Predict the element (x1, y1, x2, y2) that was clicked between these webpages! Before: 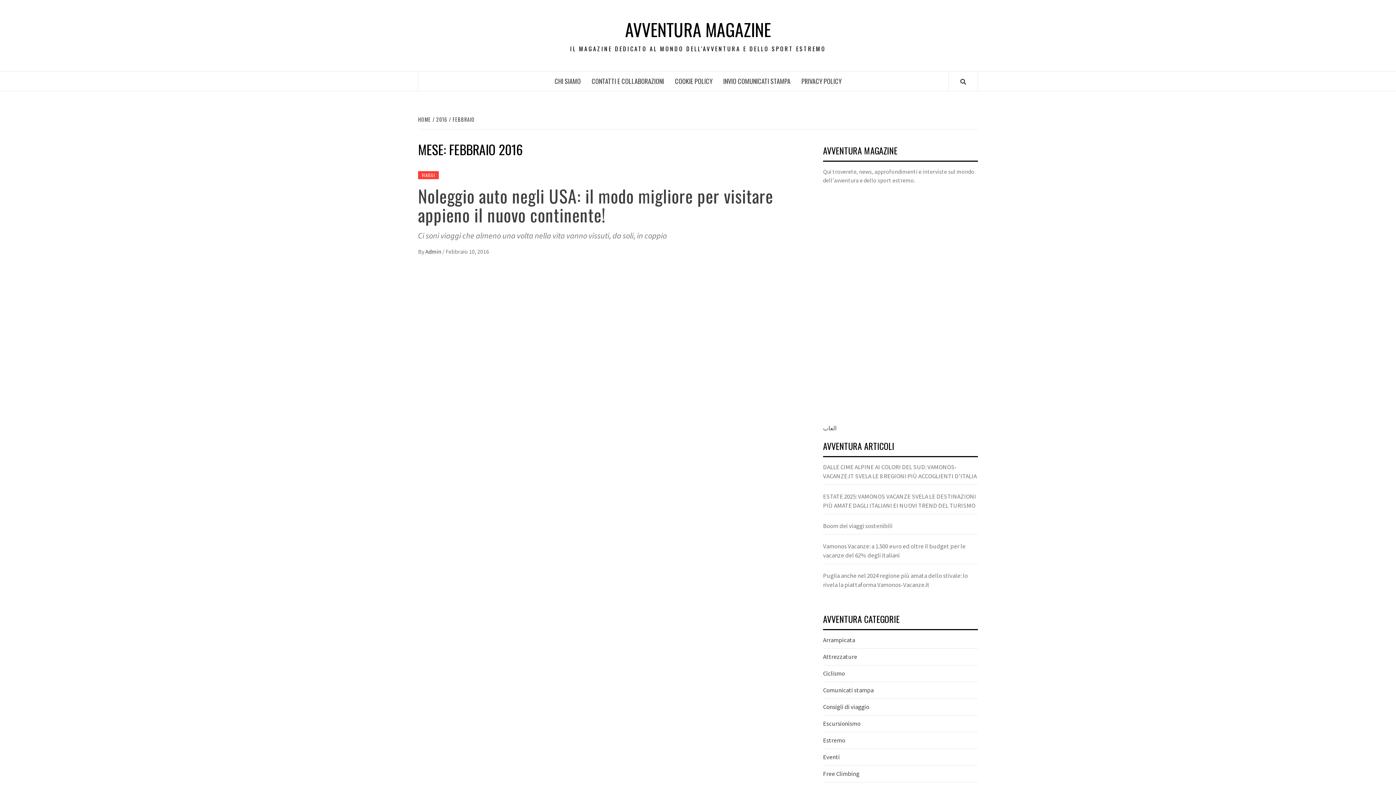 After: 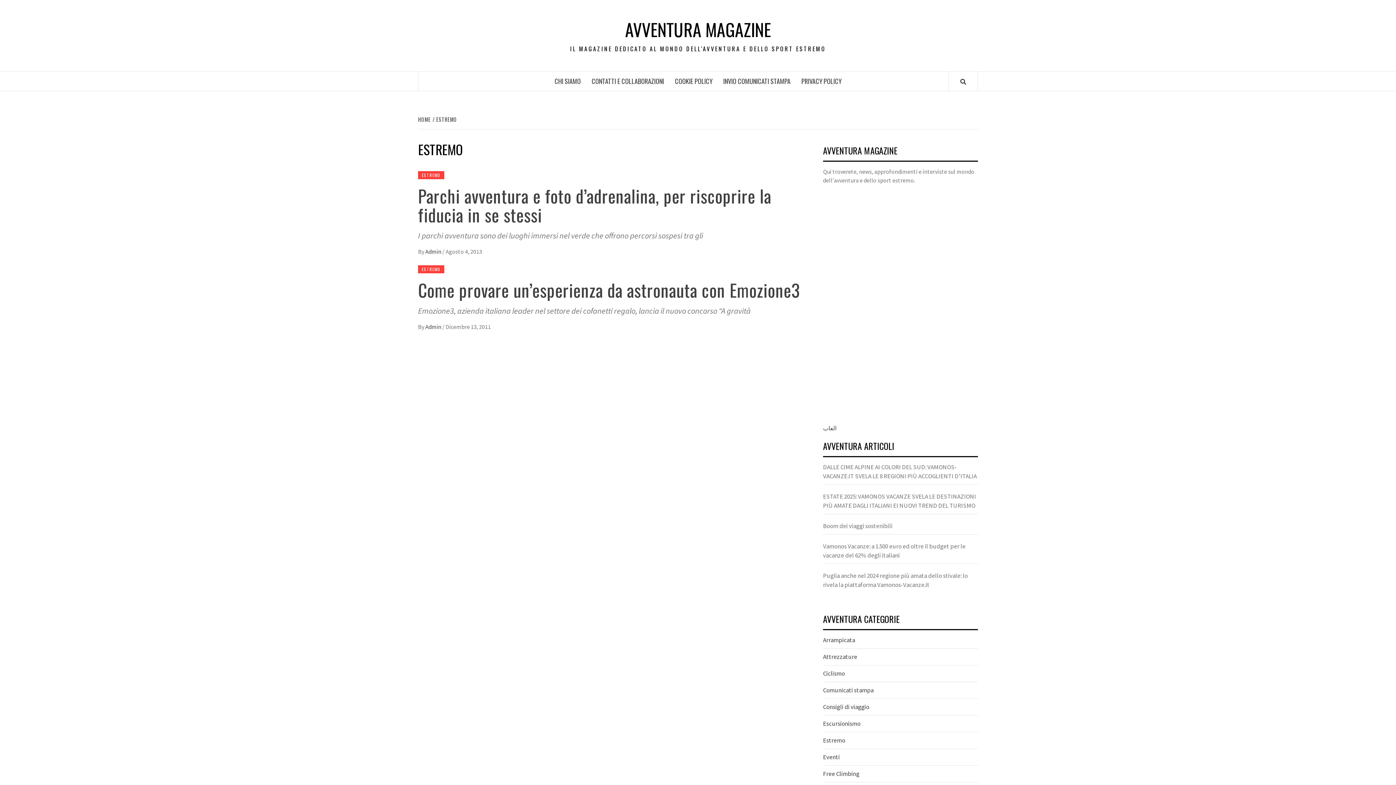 Action: label: Estremo bbox: (823, 736, 845, 744)